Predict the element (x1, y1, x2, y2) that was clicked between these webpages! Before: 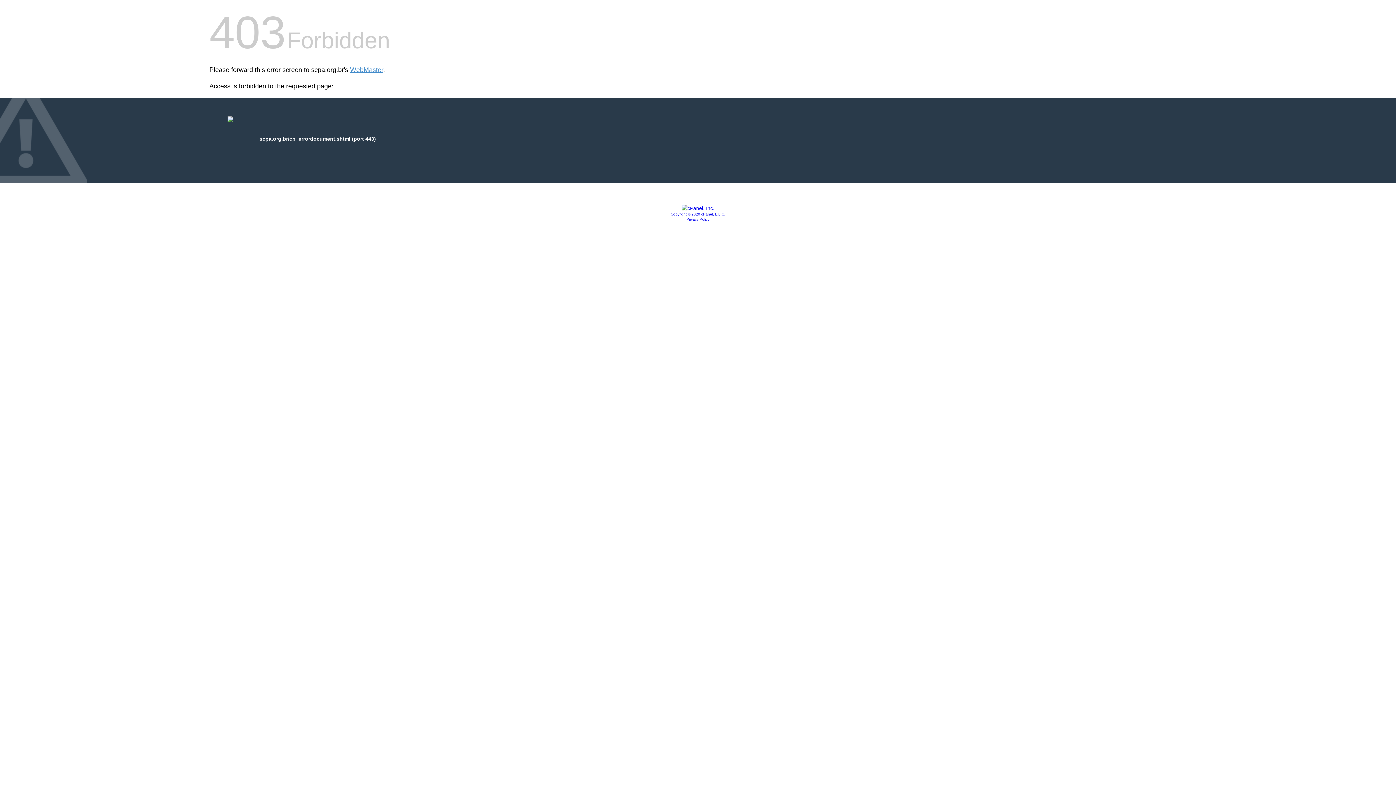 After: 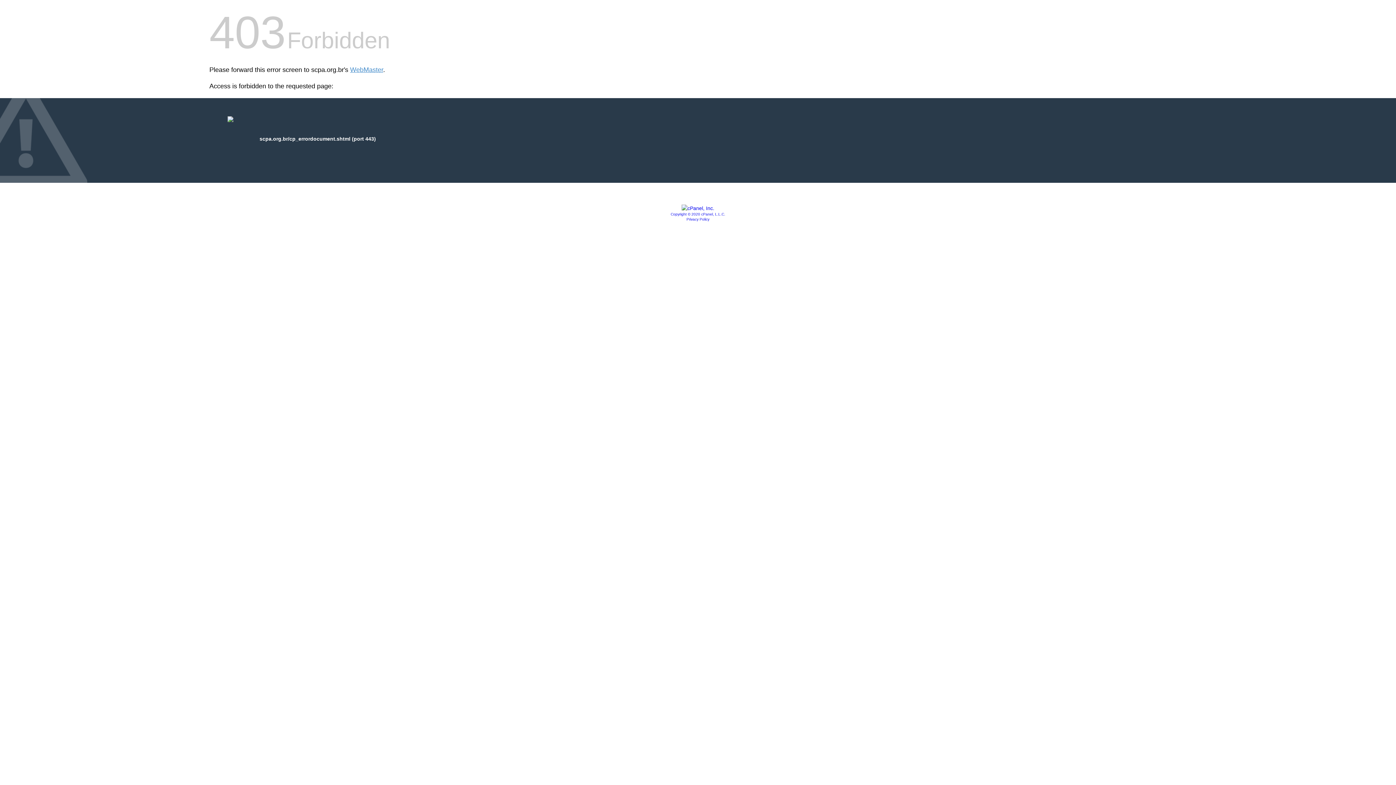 Action: bbox: (670, 212, 725, 216) label: Copyright © 2020 cPanel, L.L.C.